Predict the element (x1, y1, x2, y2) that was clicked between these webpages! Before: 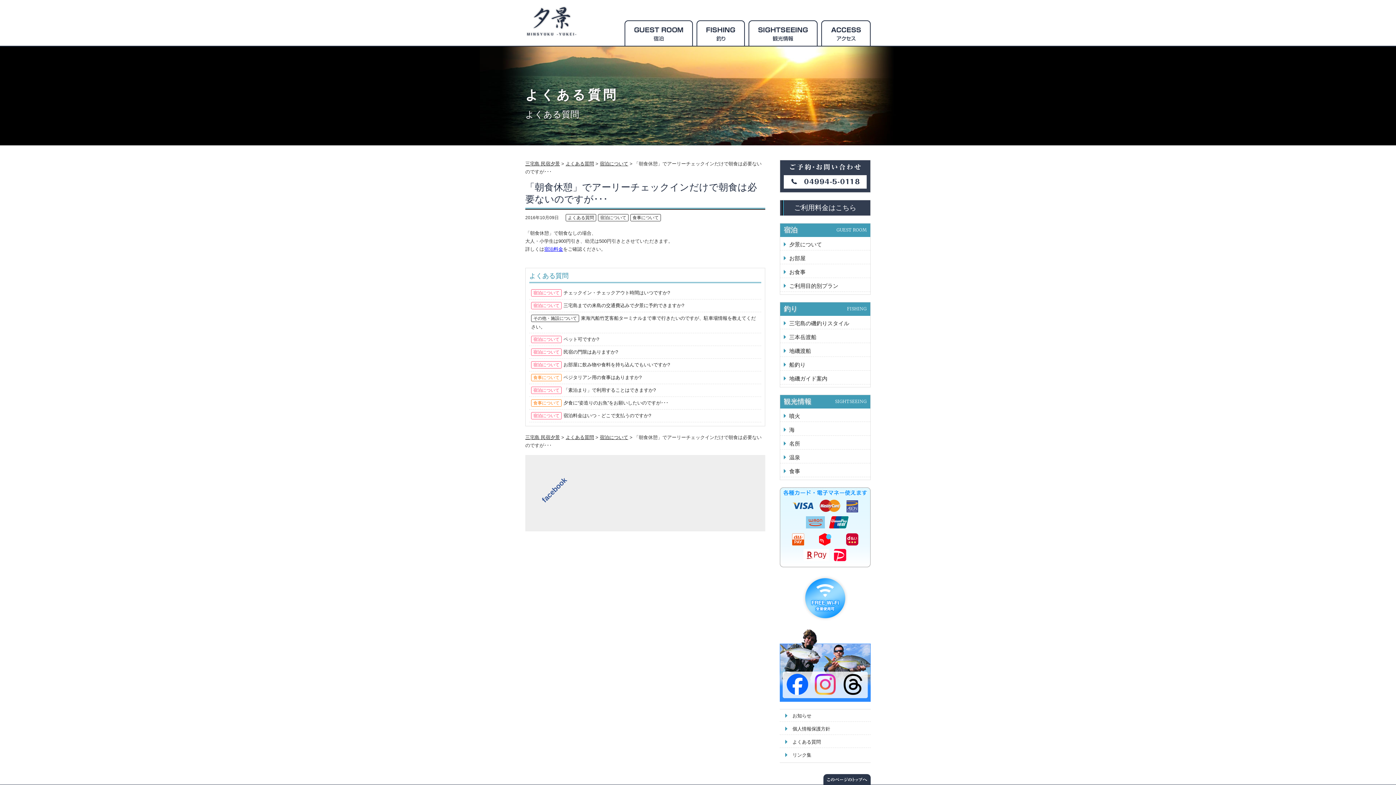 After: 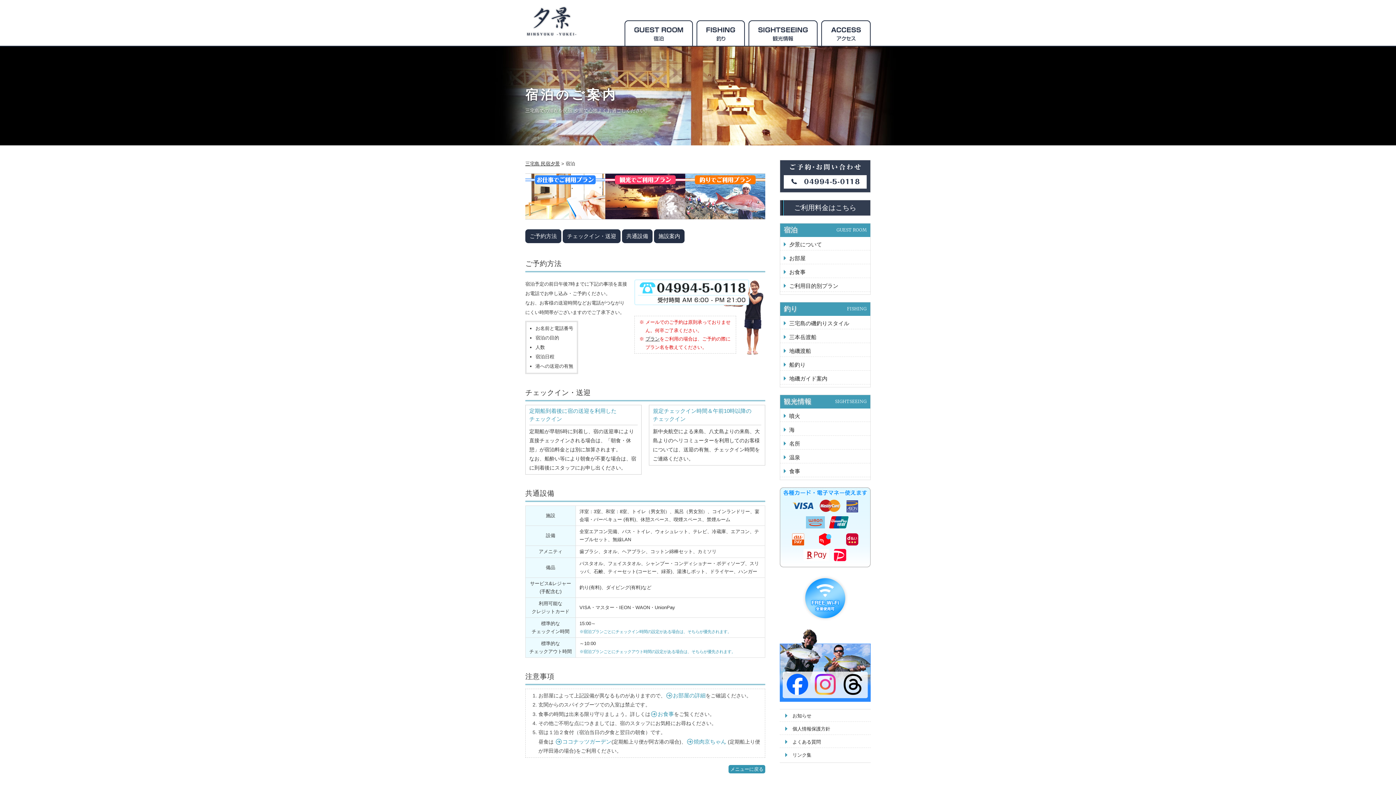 Action: label: 宿泊
GUEST ROOM bbox: (784, 226, 866, 234)